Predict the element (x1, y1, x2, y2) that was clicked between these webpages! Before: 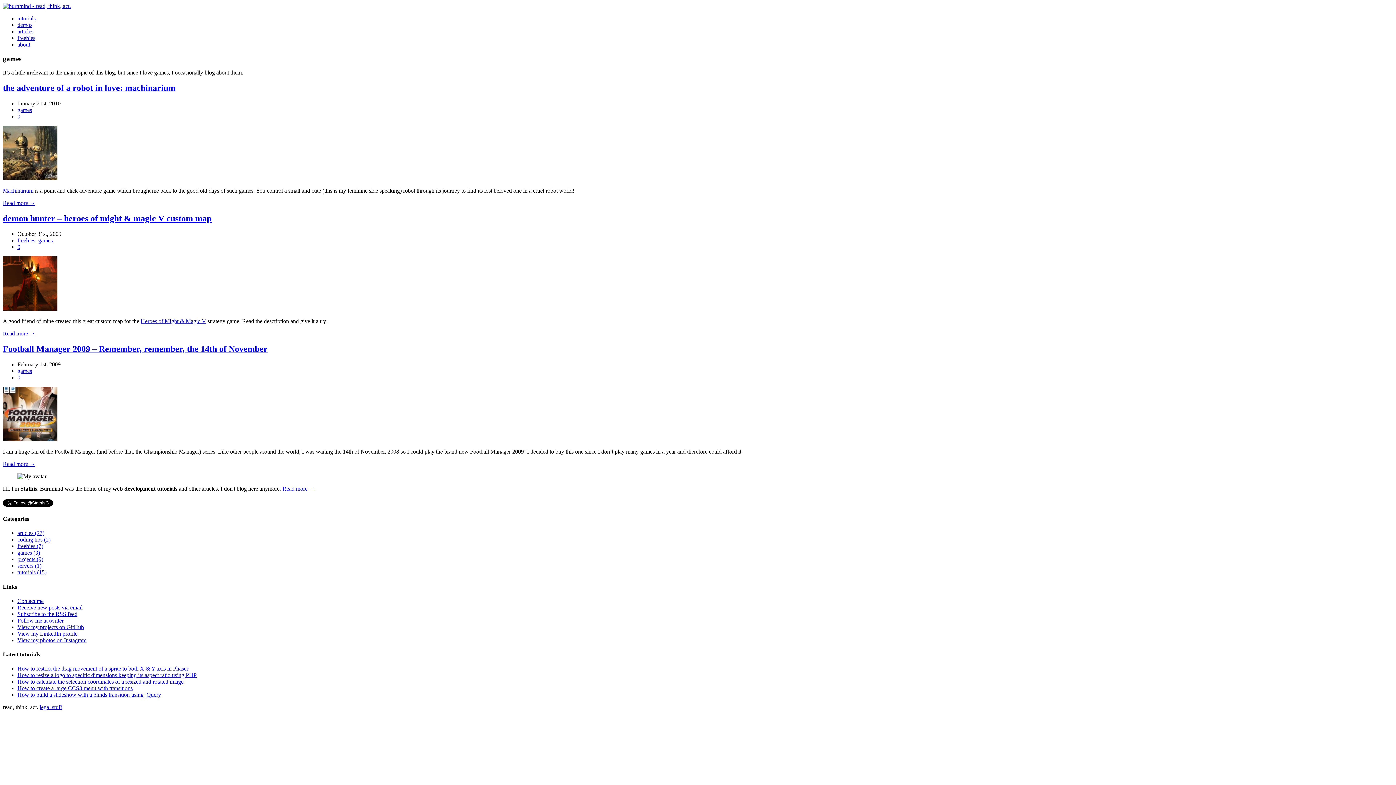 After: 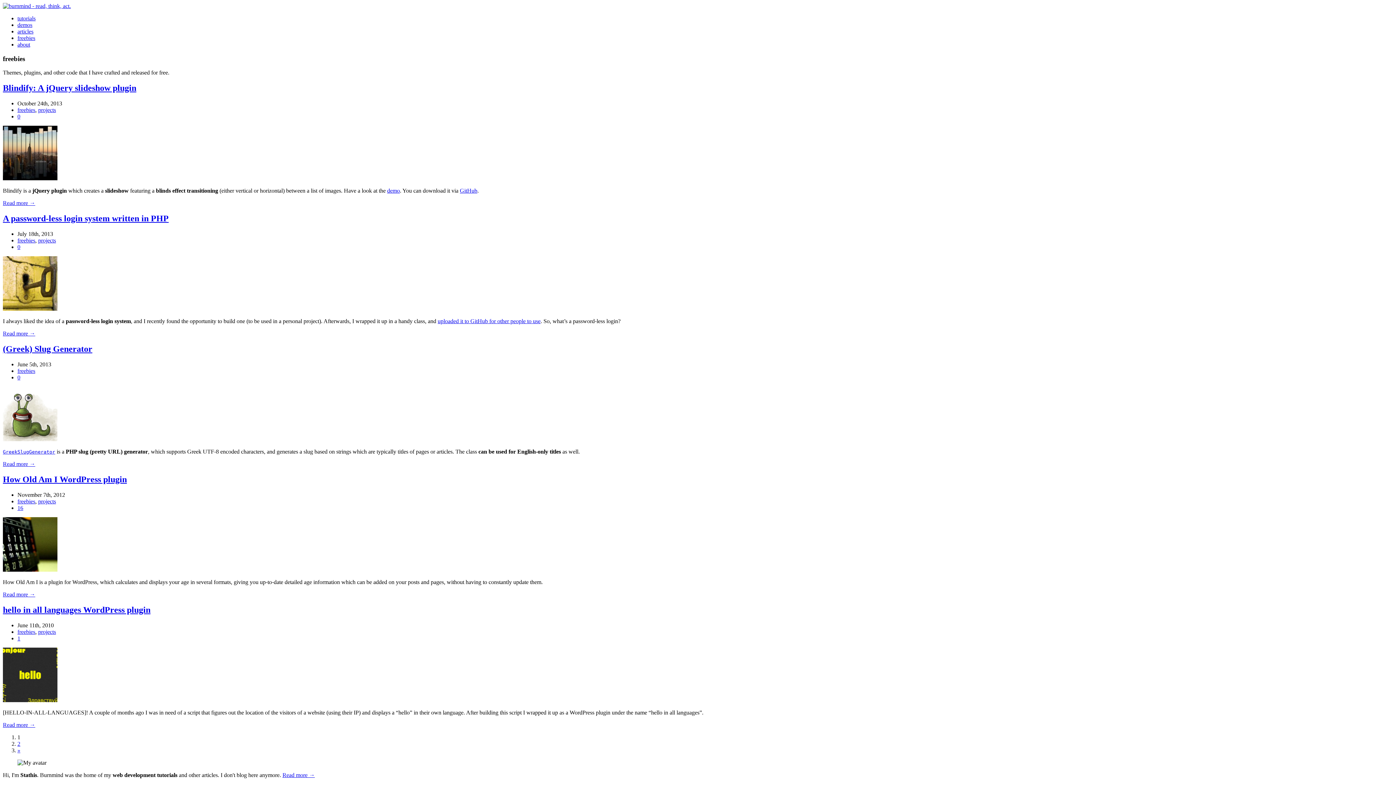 Action: label: freebies bbox: (17, 237, 35, 243)